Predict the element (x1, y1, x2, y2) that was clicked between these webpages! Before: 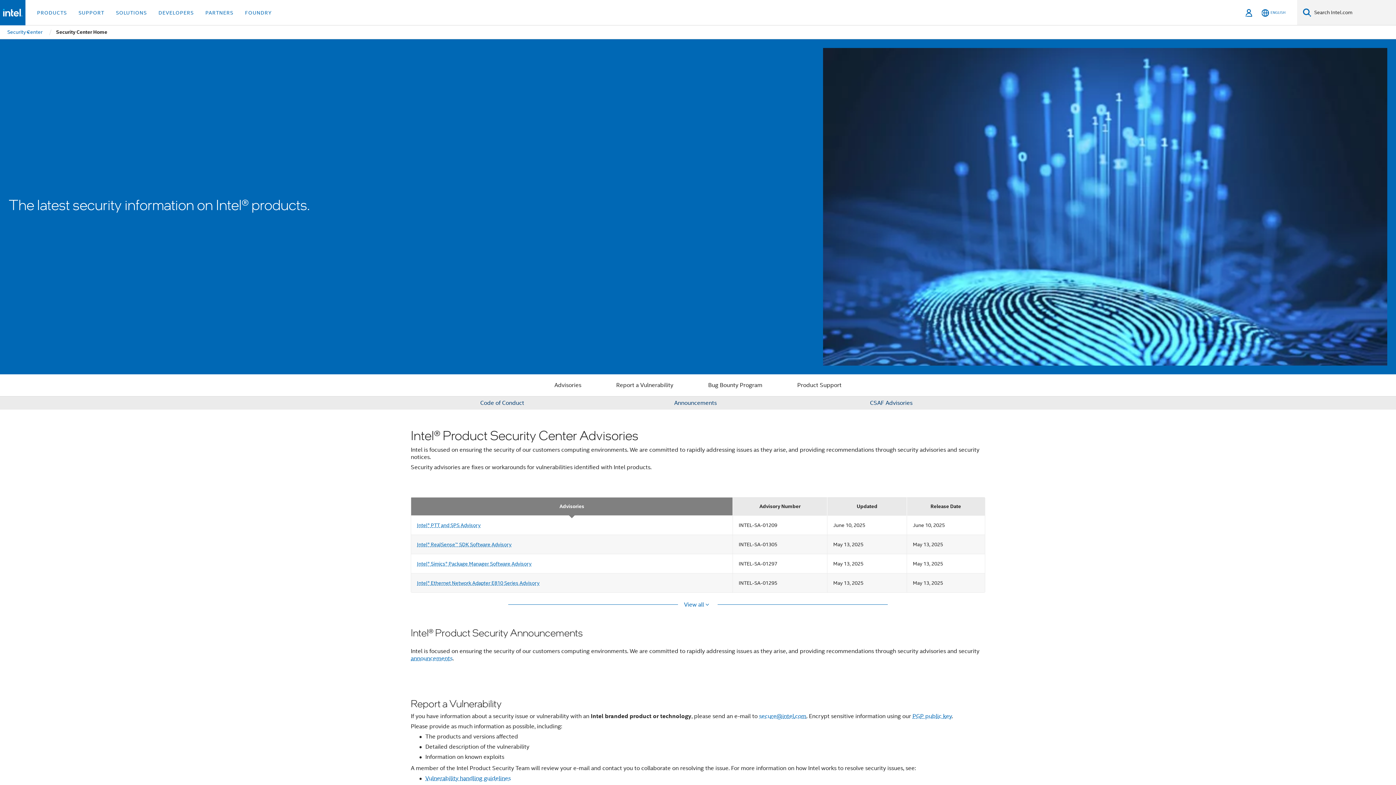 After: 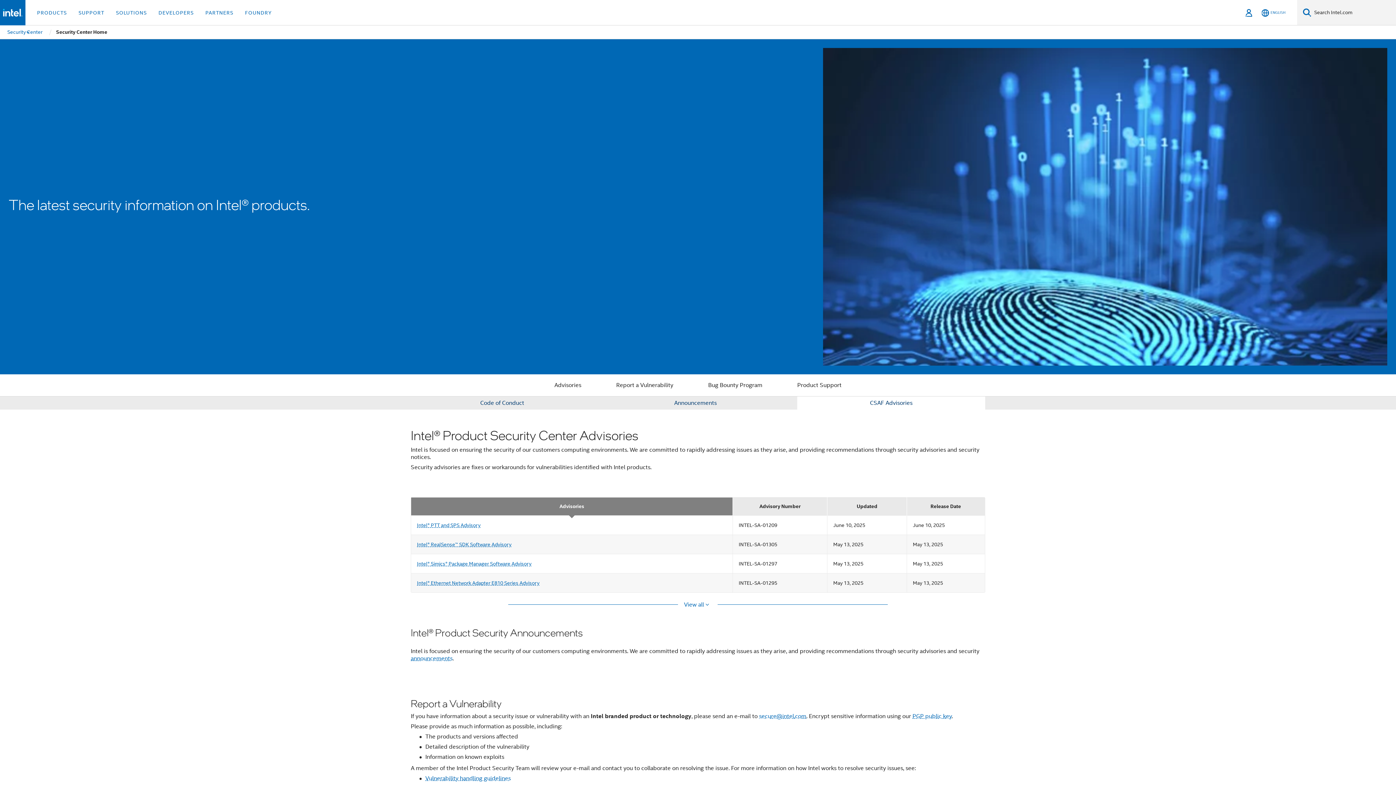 Action: bbox: (797, 396, 985, 409) label: CSAF Advisories